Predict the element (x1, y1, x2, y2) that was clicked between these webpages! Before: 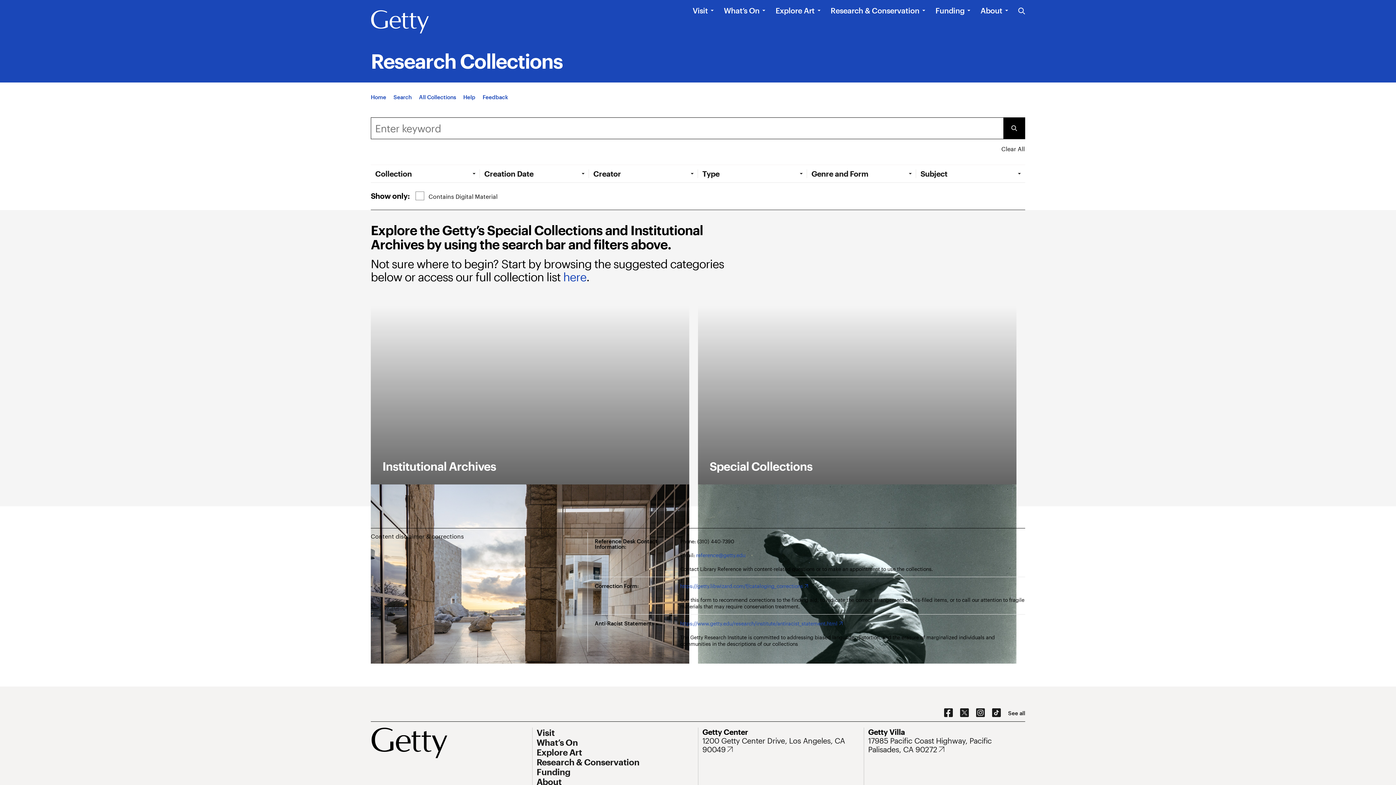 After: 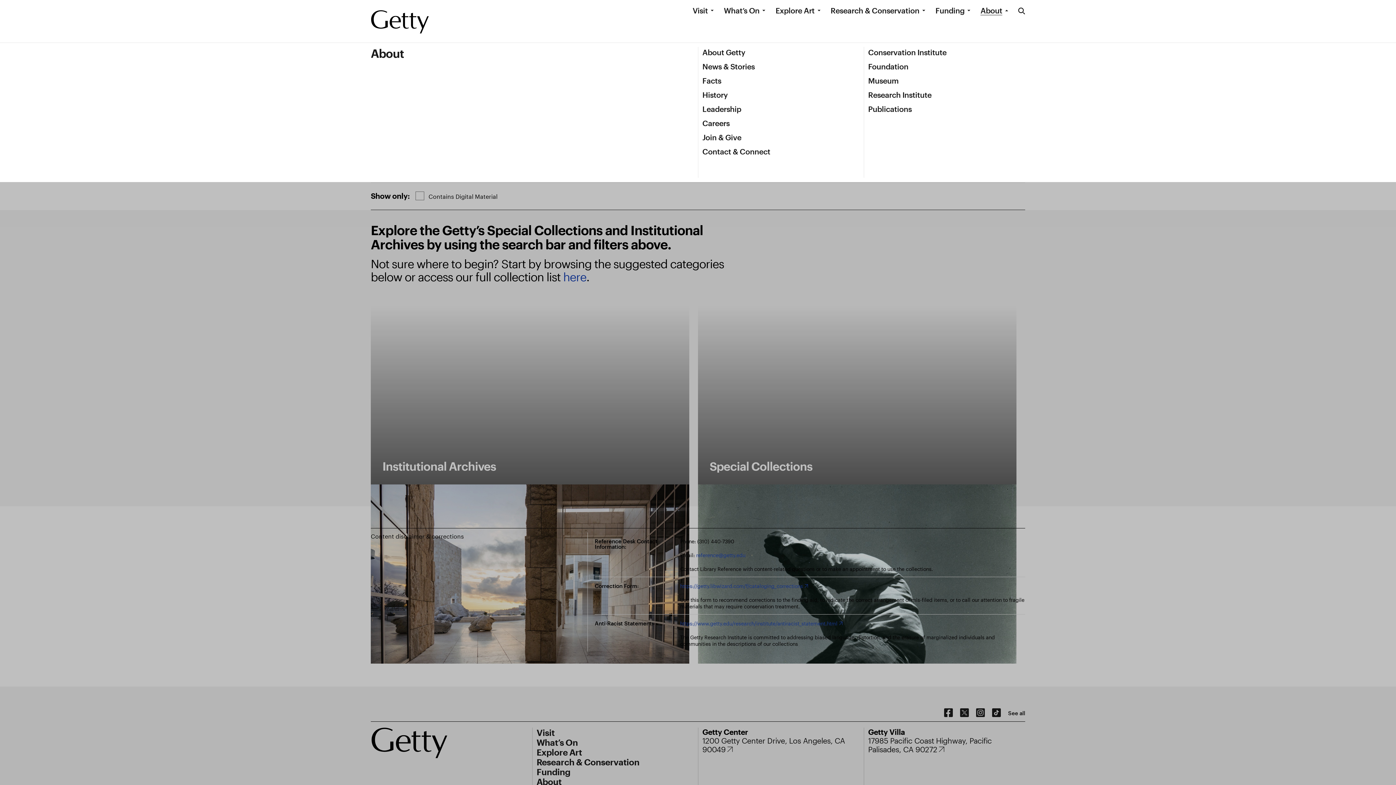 Action: bbox: (980, 5, 1002, 15) label: About